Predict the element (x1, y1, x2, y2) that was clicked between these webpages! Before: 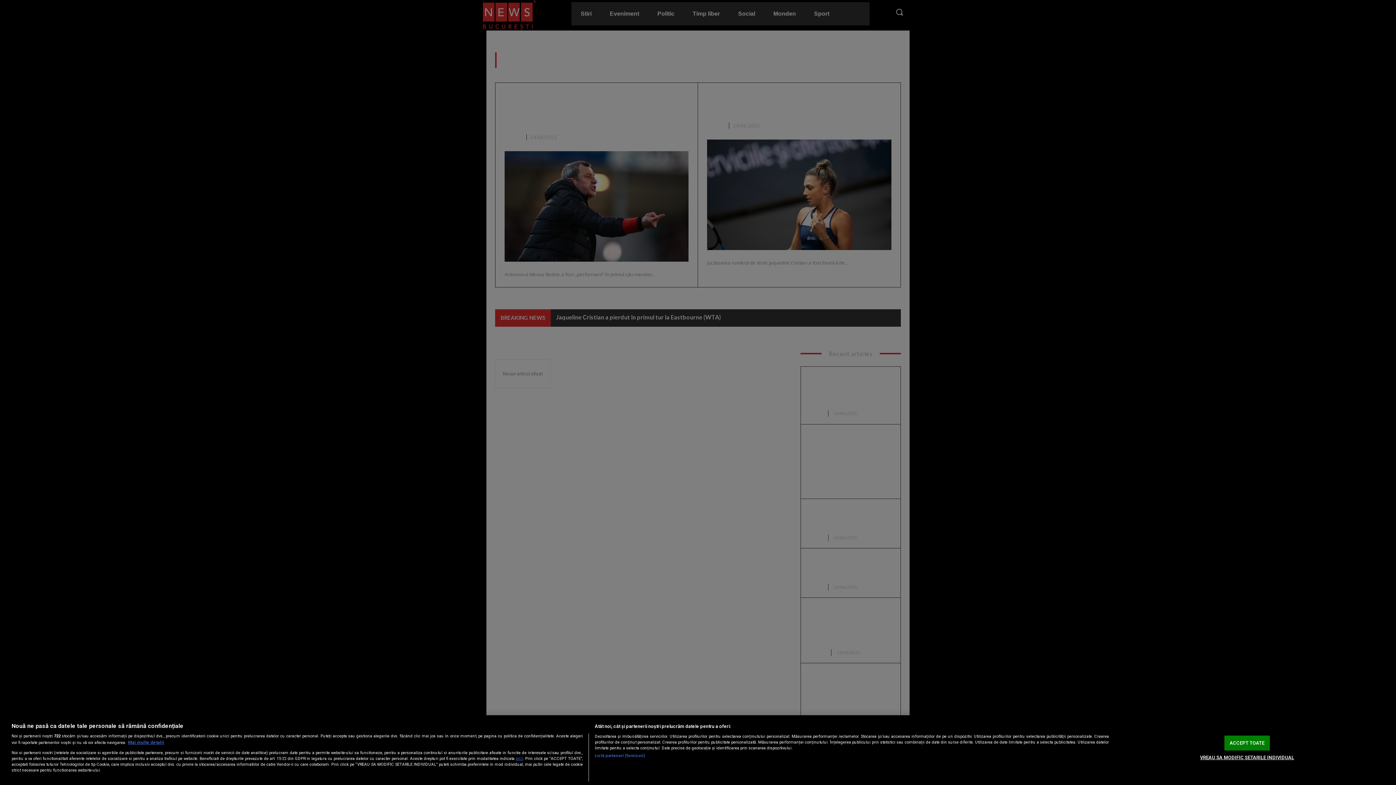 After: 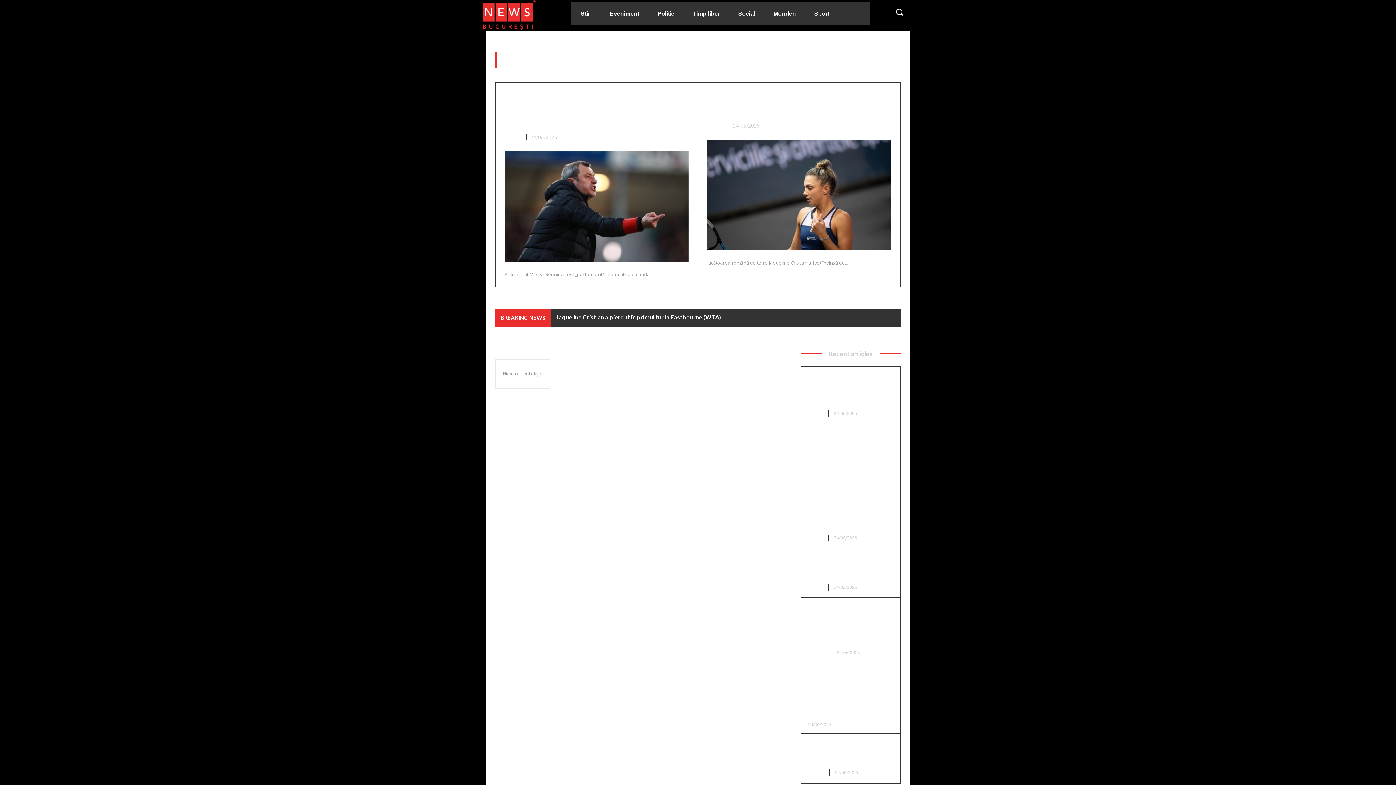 Action: bbox: (1224, 736, 1270, 750) label: ACCEPT TOATE